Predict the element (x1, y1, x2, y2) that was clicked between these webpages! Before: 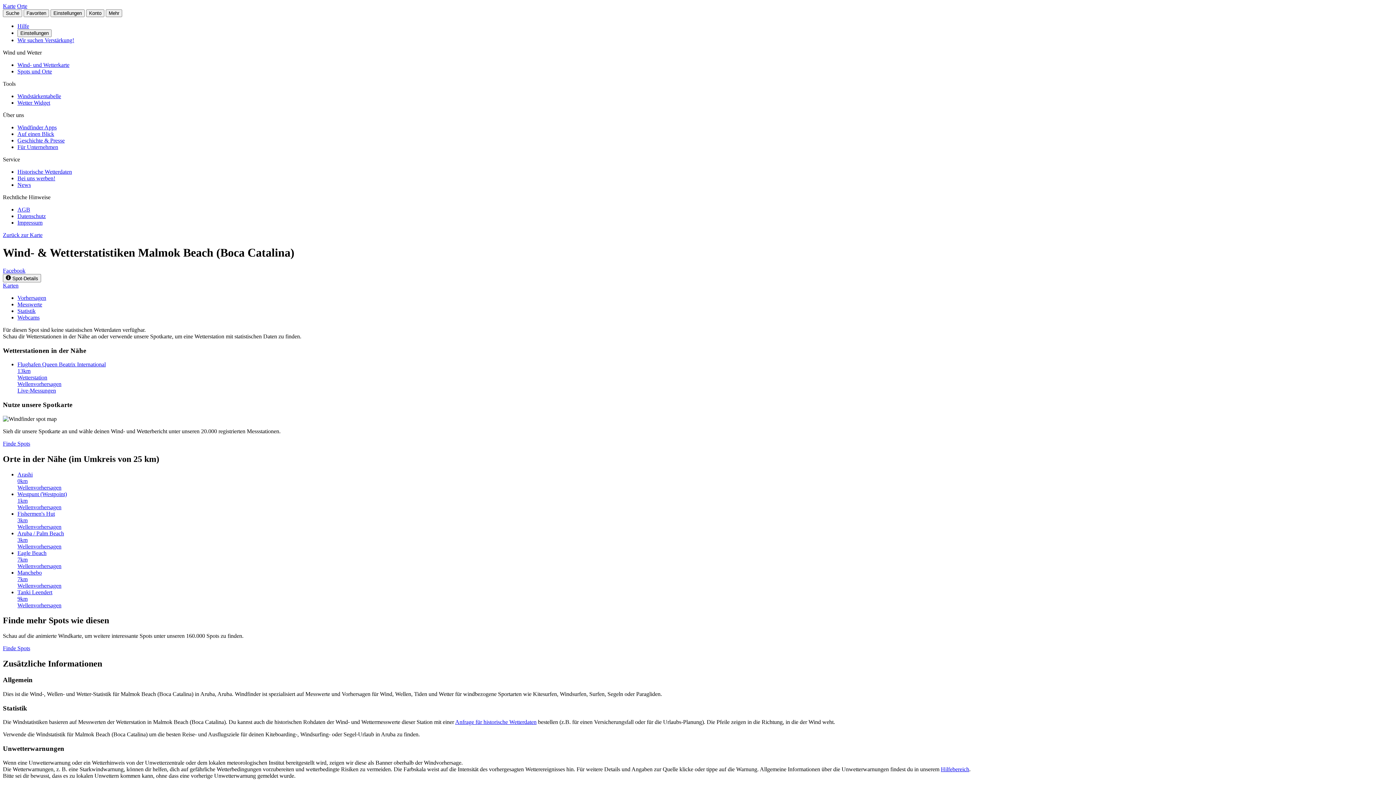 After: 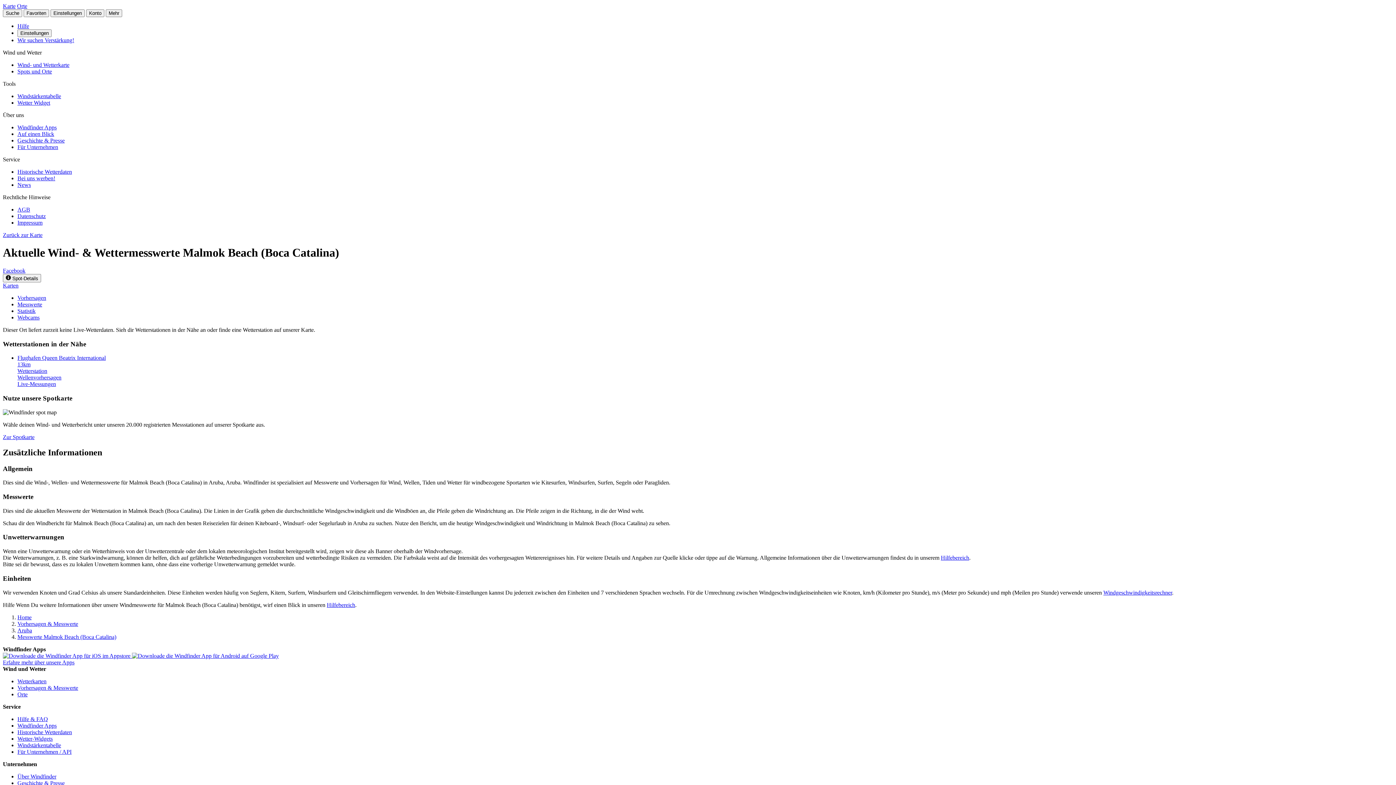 Action: bbox: (17, 301, 42, 307) label: Messwerte